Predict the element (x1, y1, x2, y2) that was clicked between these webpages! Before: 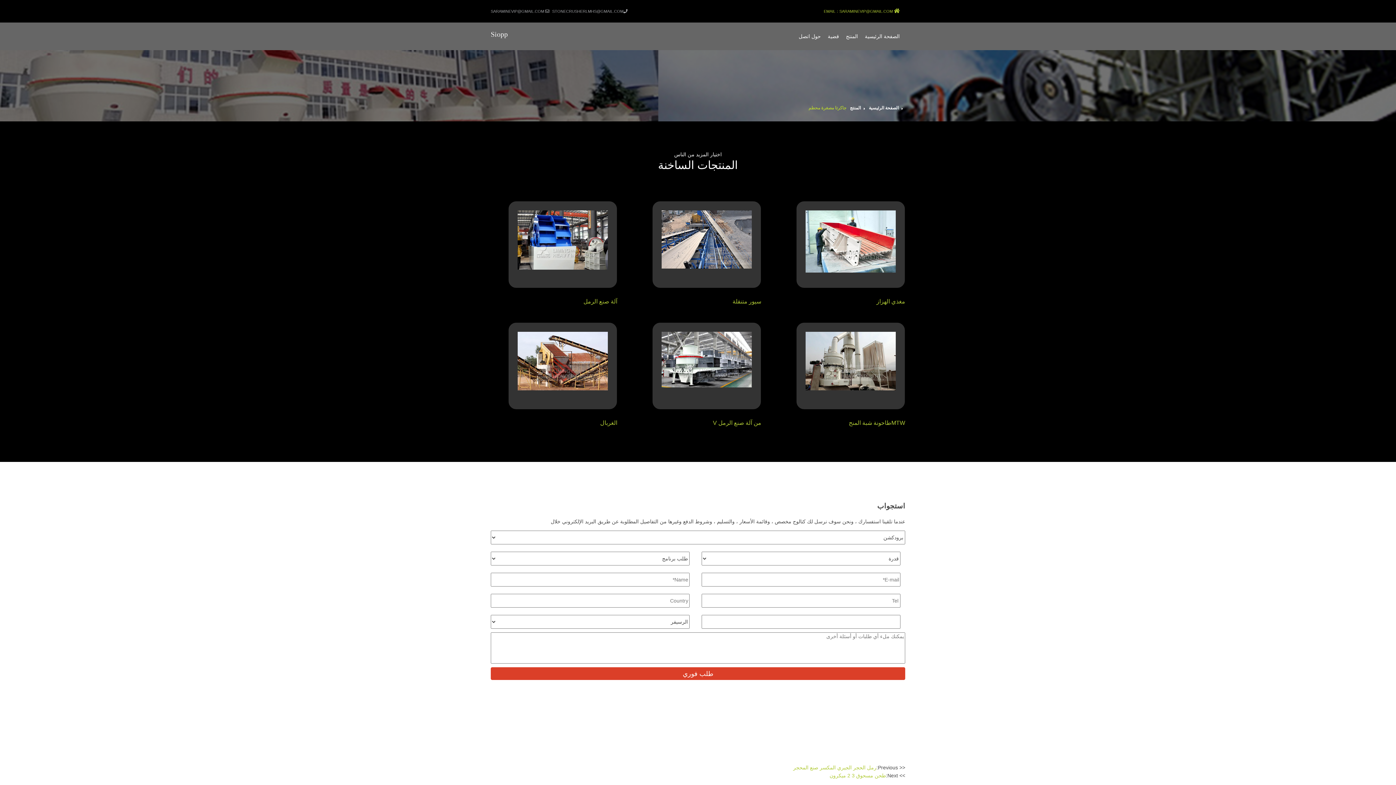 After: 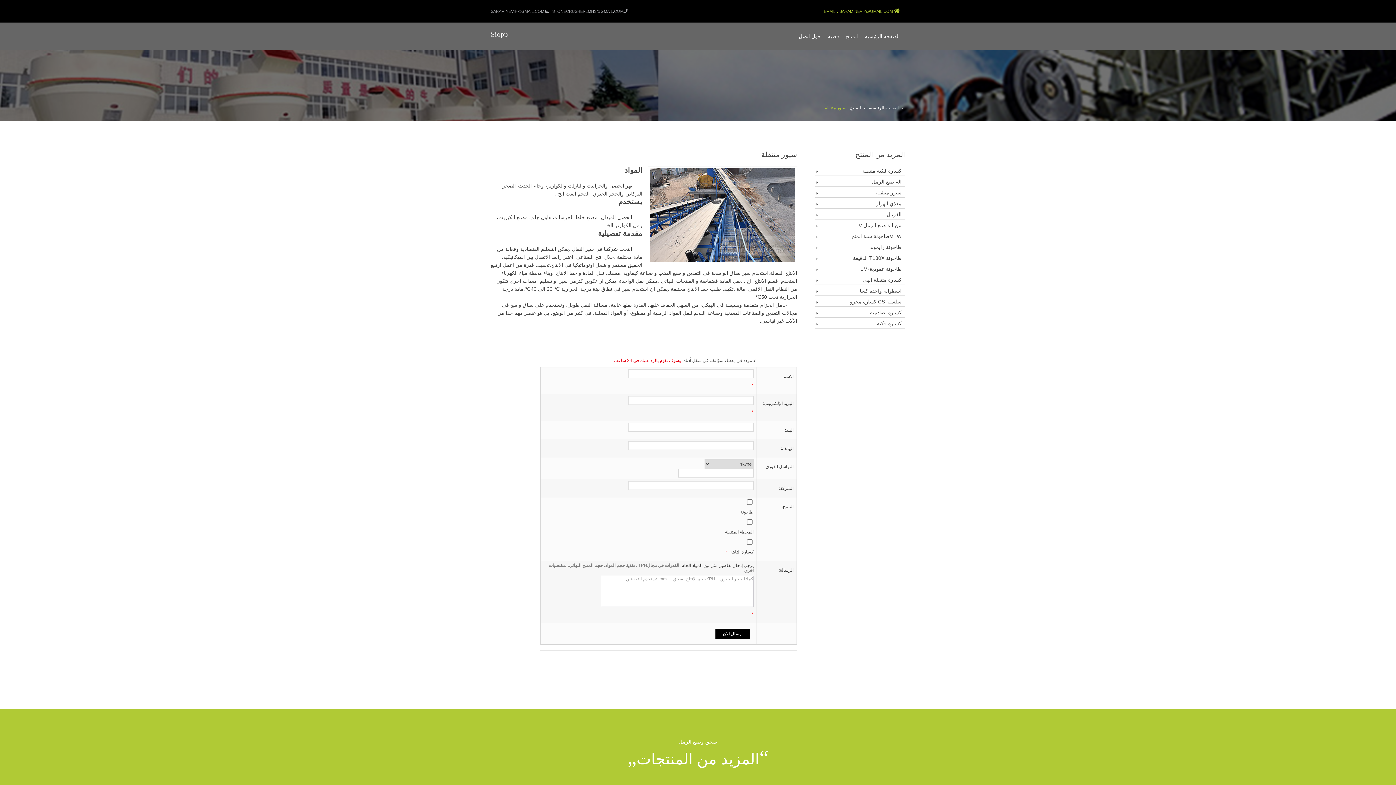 Action: bbox: (661, 236, 751, 242)